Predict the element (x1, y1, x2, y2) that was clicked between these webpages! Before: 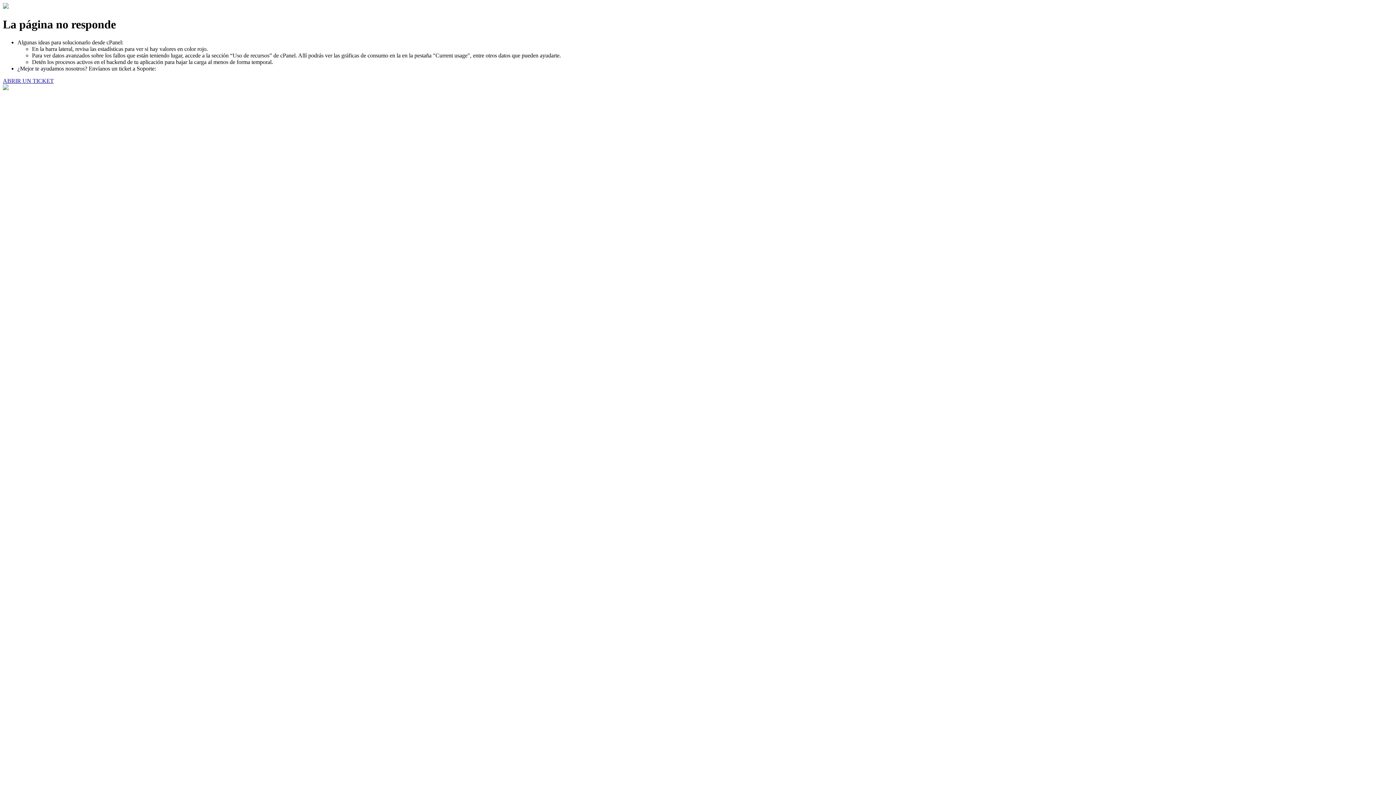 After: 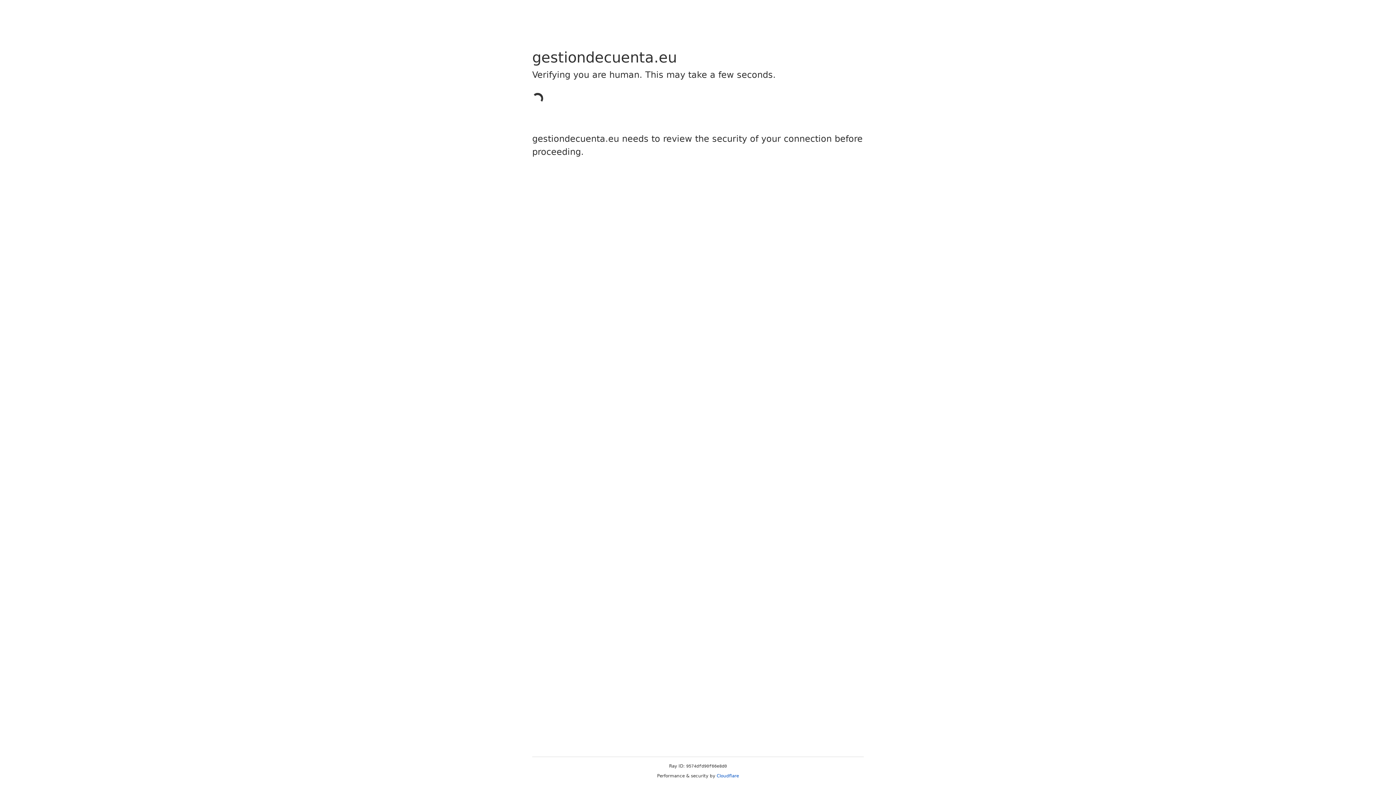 Action: bbox: (2, 77, 53, 83) label: ABRIR UN TICKET